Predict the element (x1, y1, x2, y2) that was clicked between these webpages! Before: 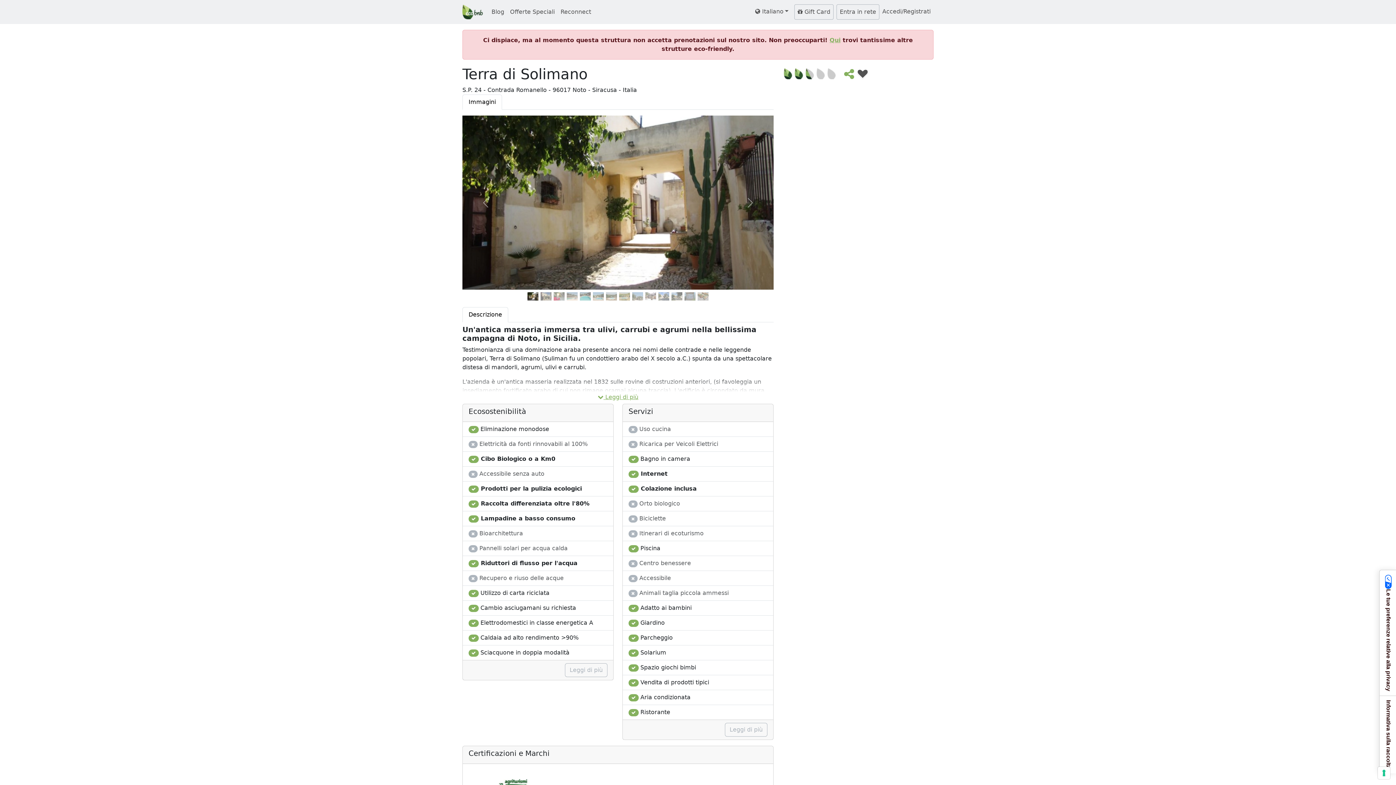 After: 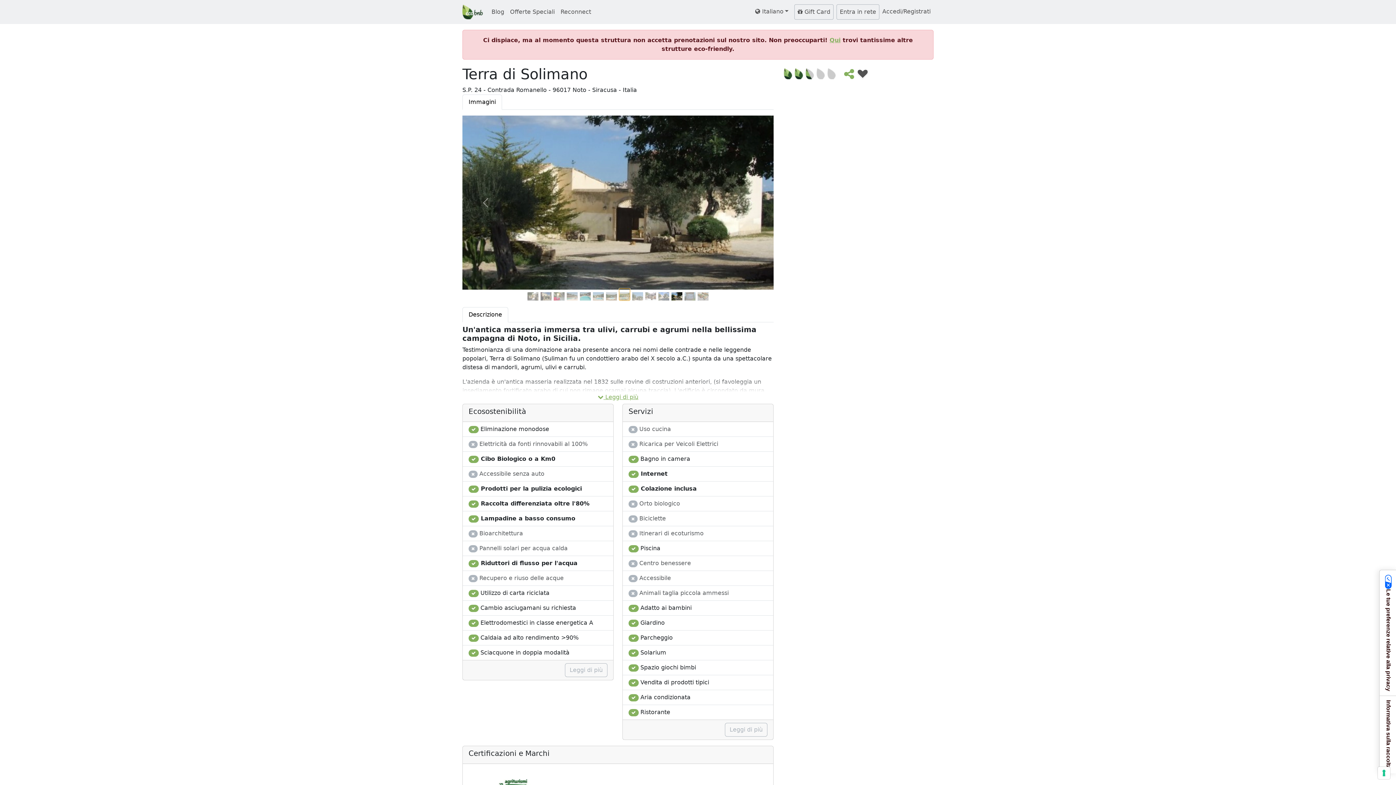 Action: label: Slide 7 bbox: (619, 288, 630, 297)